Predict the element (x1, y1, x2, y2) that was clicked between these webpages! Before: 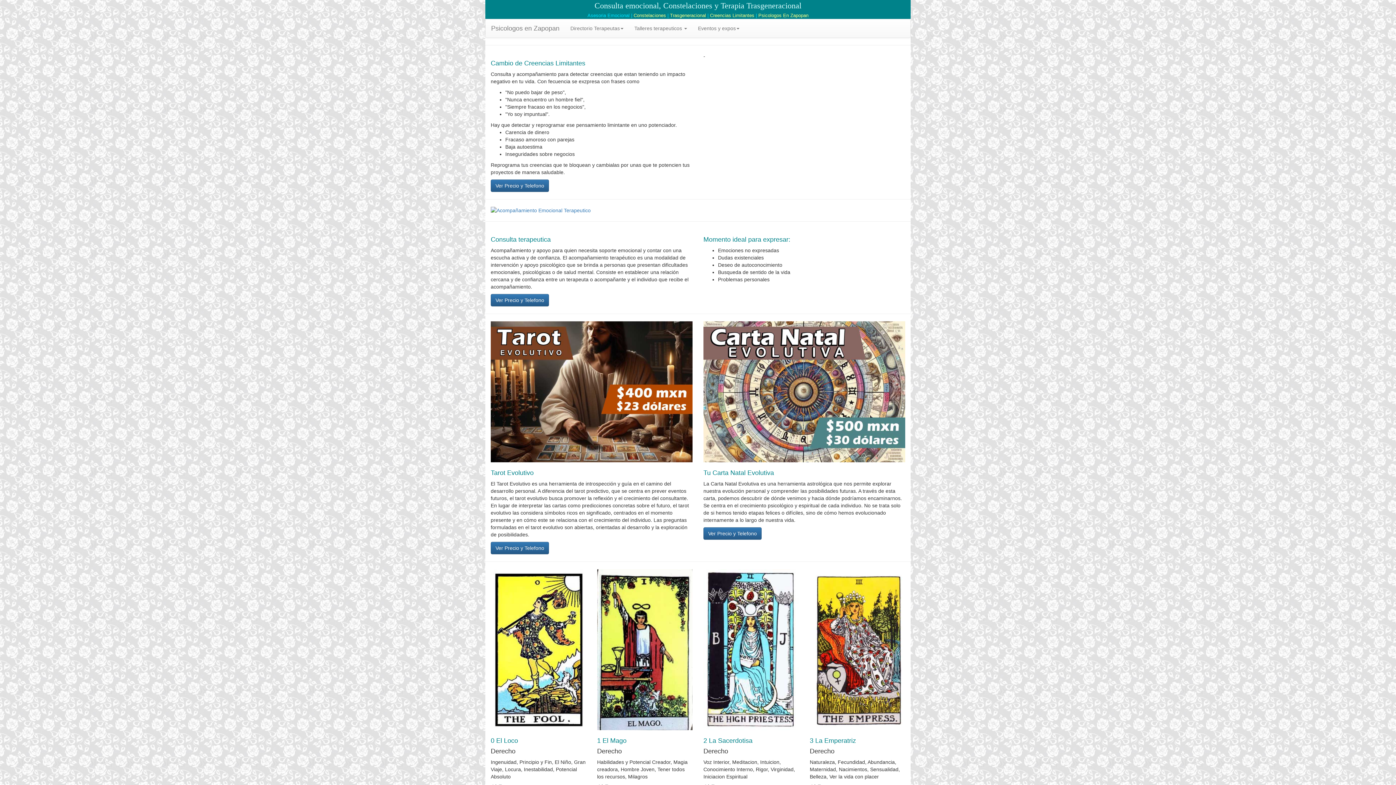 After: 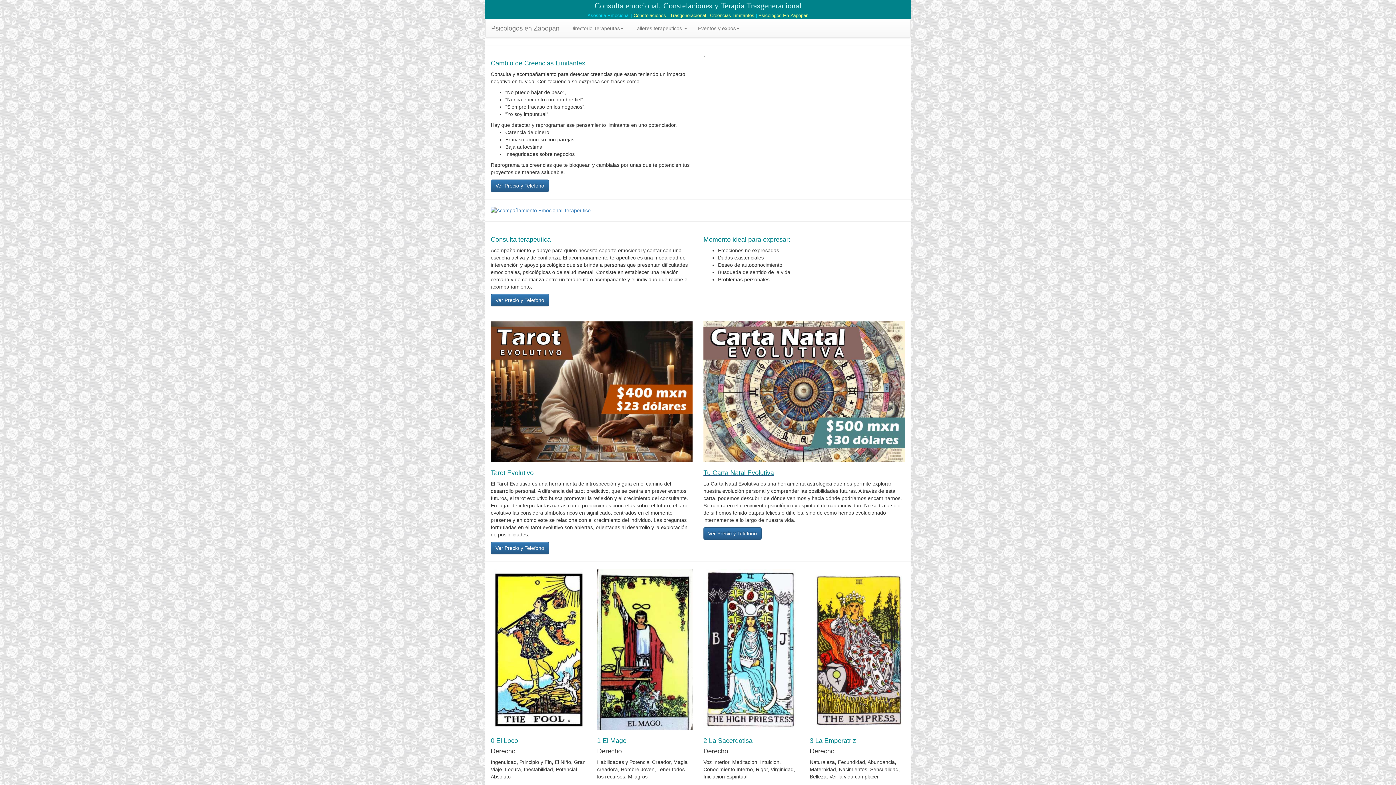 Action: label: Tu Carta Natal Evolutiva bbox: (703, 469, 905, 476)